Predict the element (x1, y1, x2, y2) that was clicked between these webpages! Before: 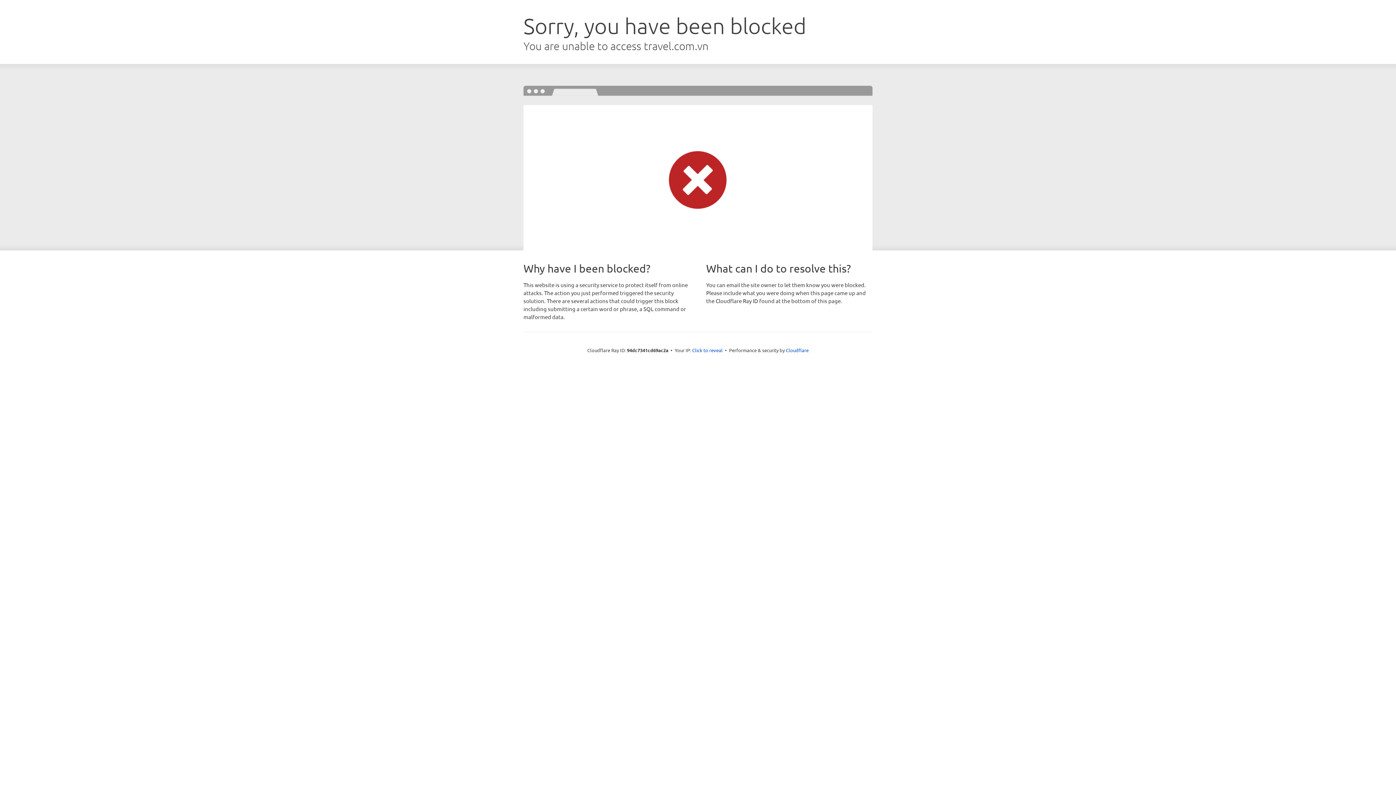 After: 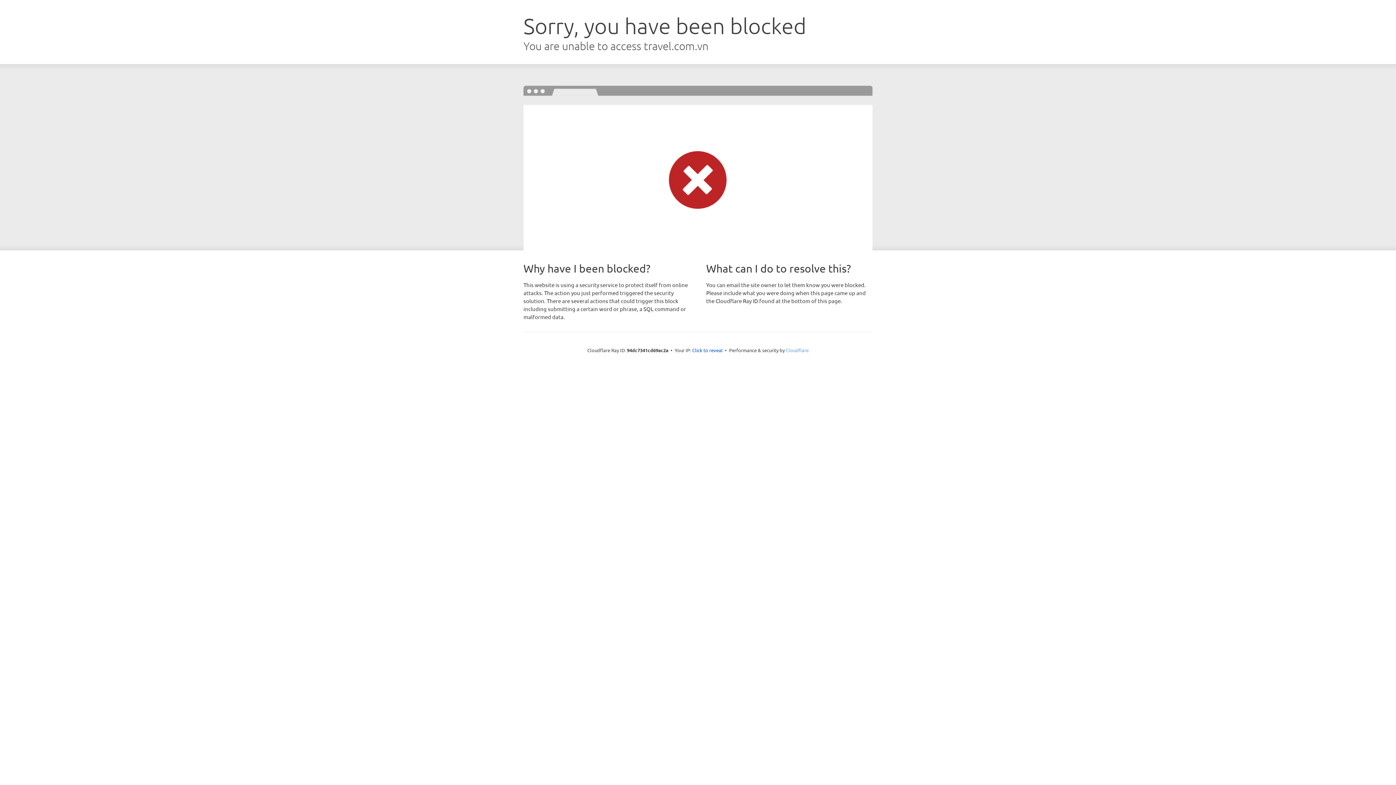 Action: bbox: (786, 347, 808, 353) label: Cloudflare